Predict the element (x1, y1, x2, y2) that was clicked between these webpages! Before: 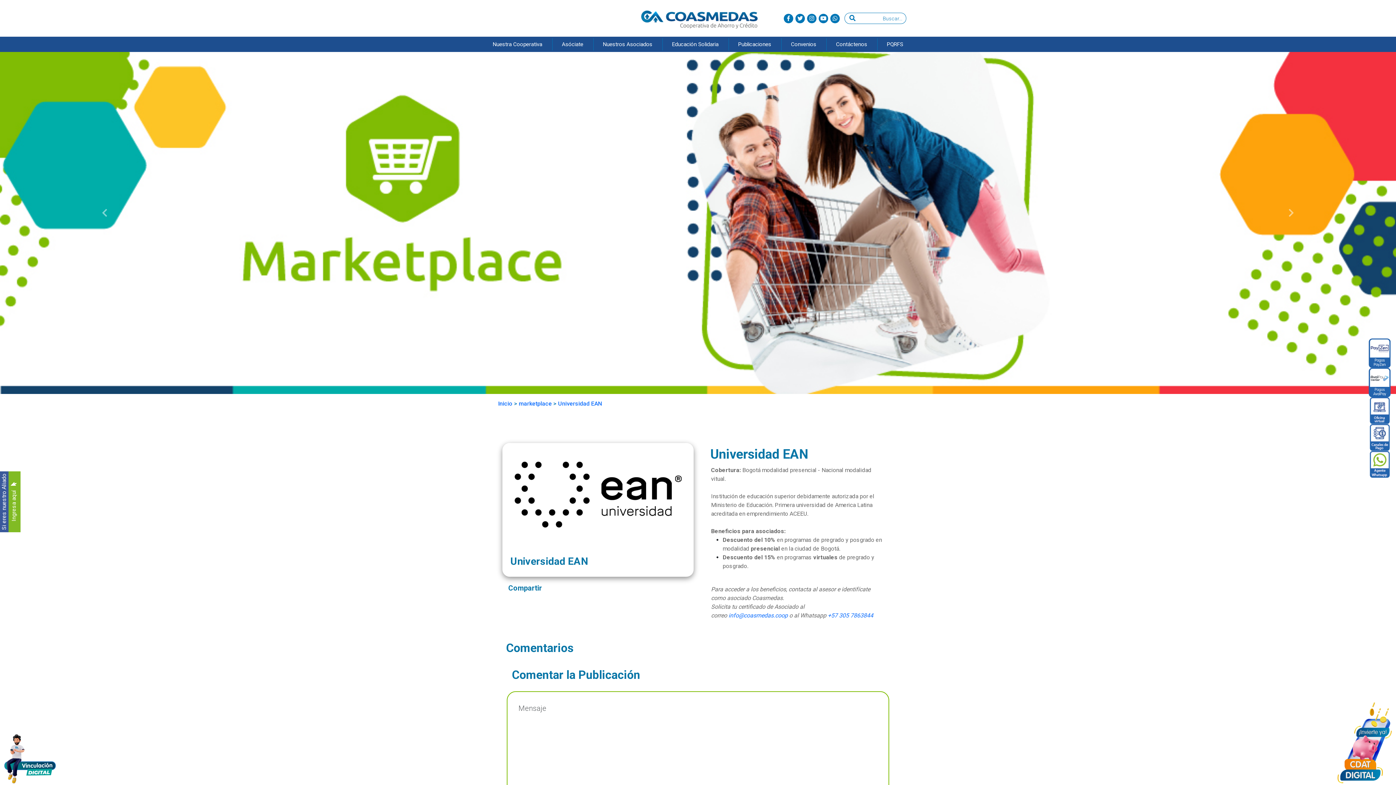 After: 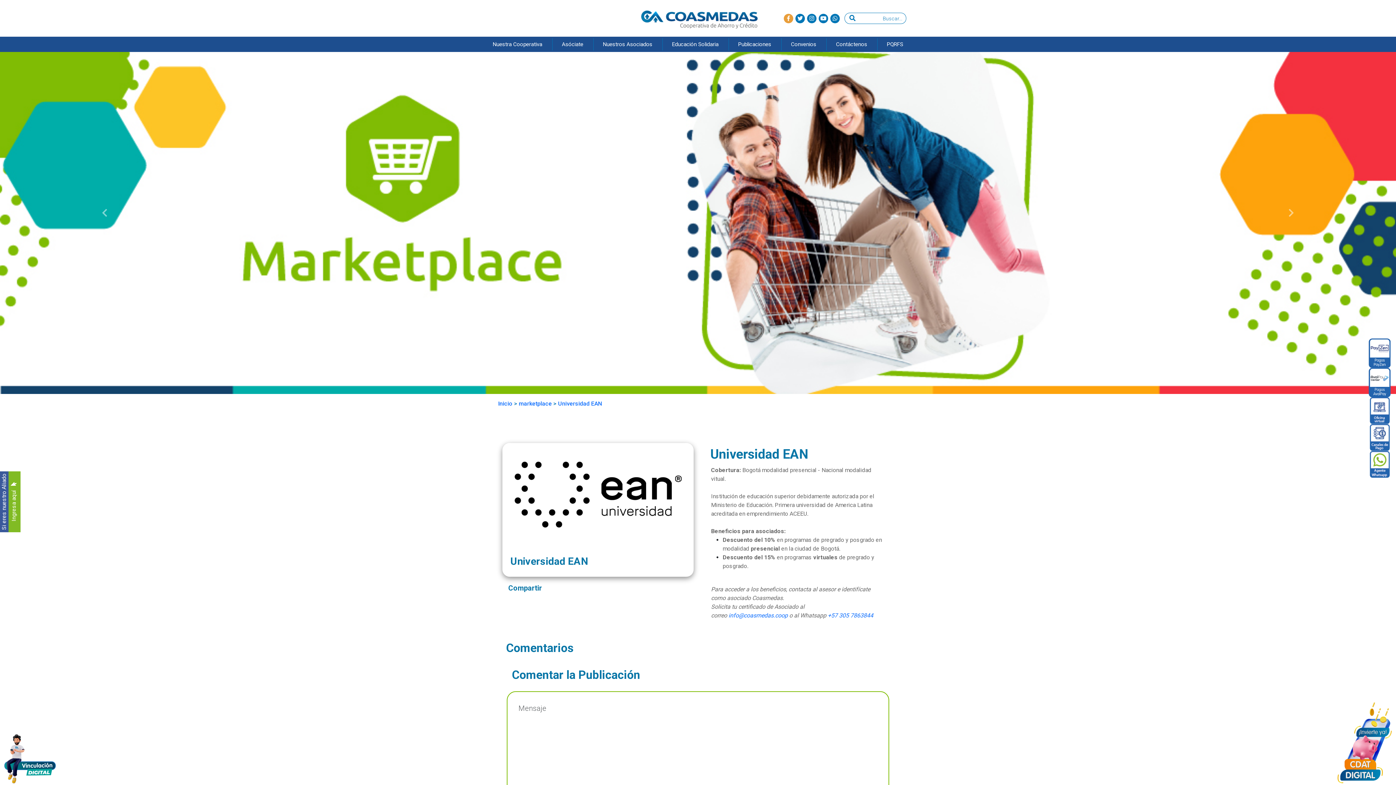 Action: bbox: (784, 13, 793, 23)